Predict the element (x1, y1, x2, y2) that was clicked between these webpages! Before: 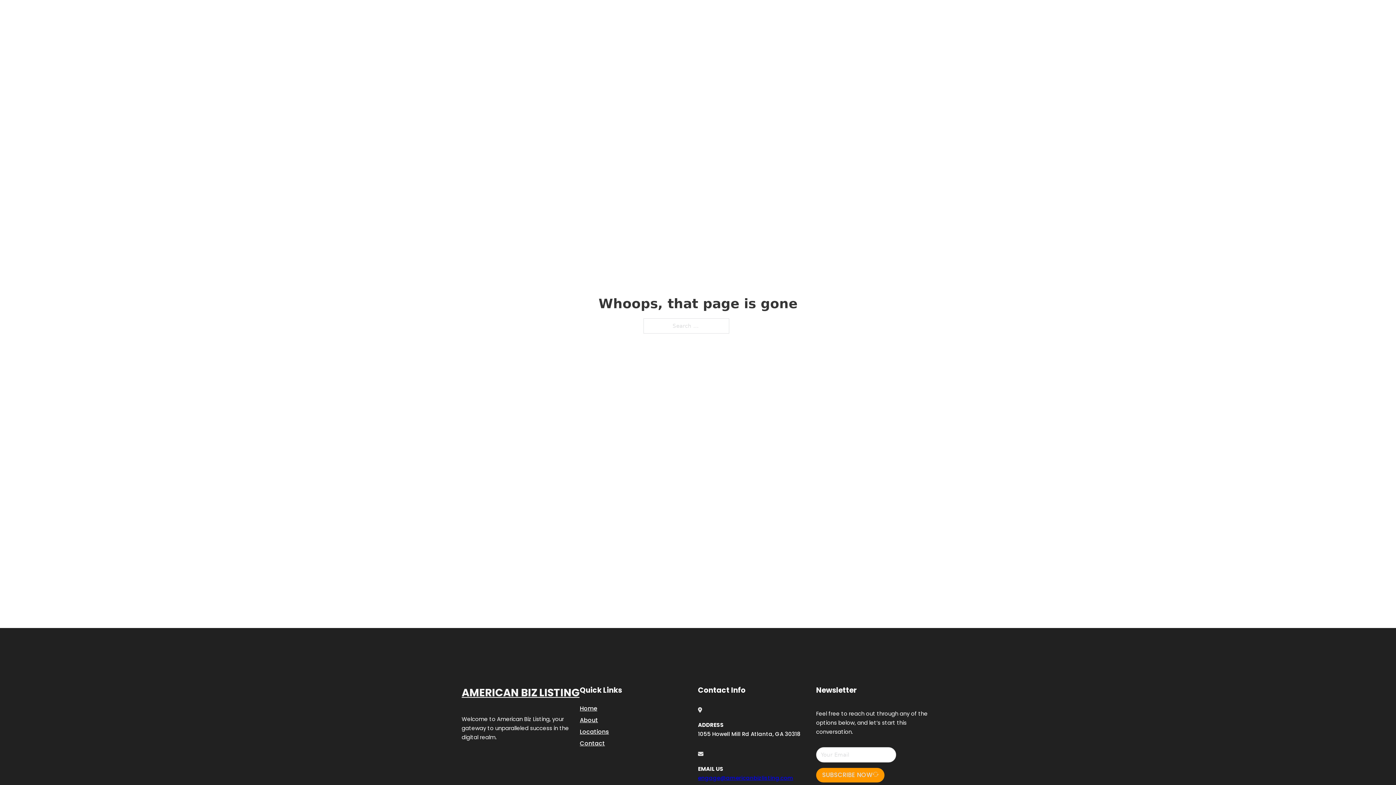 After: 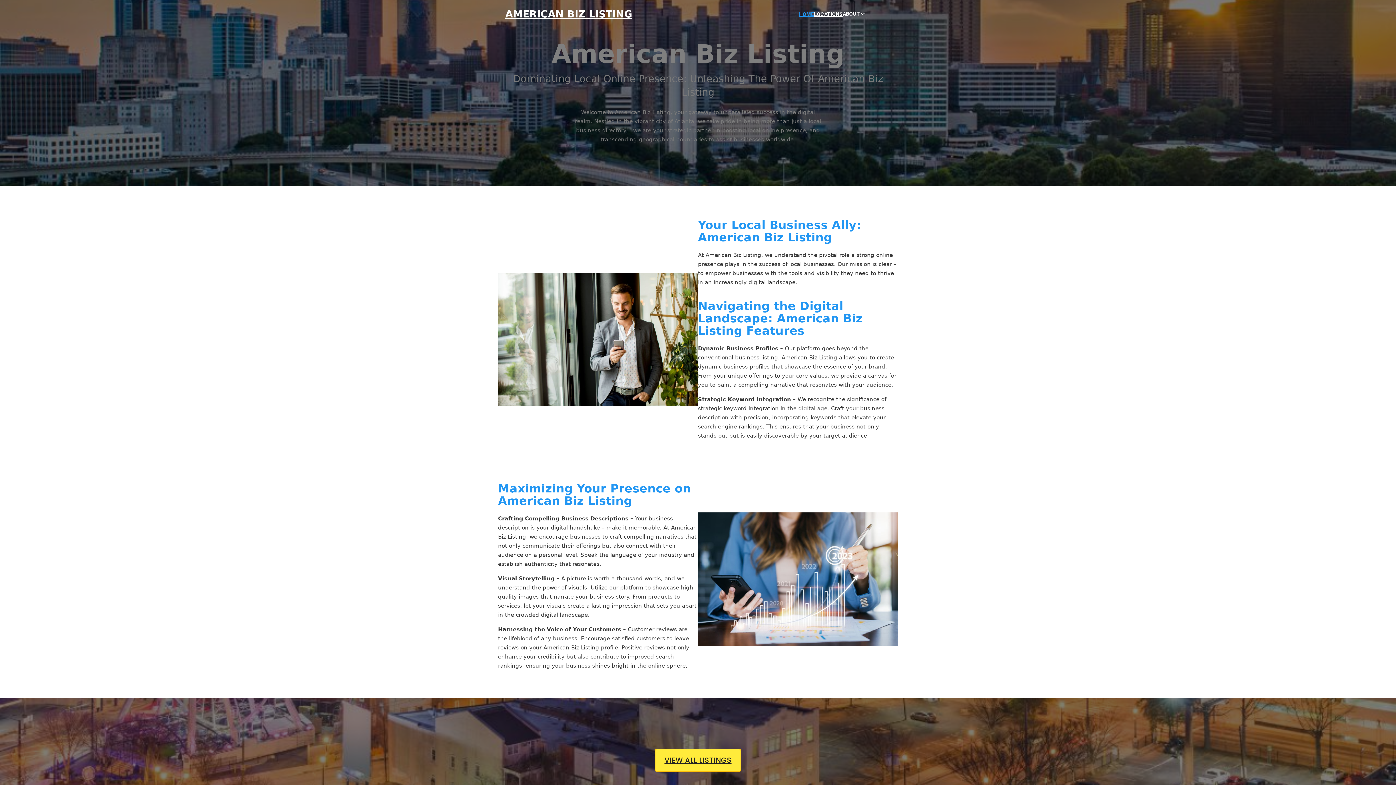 Action: label: Home bbox: (580, 703, 597, 713)